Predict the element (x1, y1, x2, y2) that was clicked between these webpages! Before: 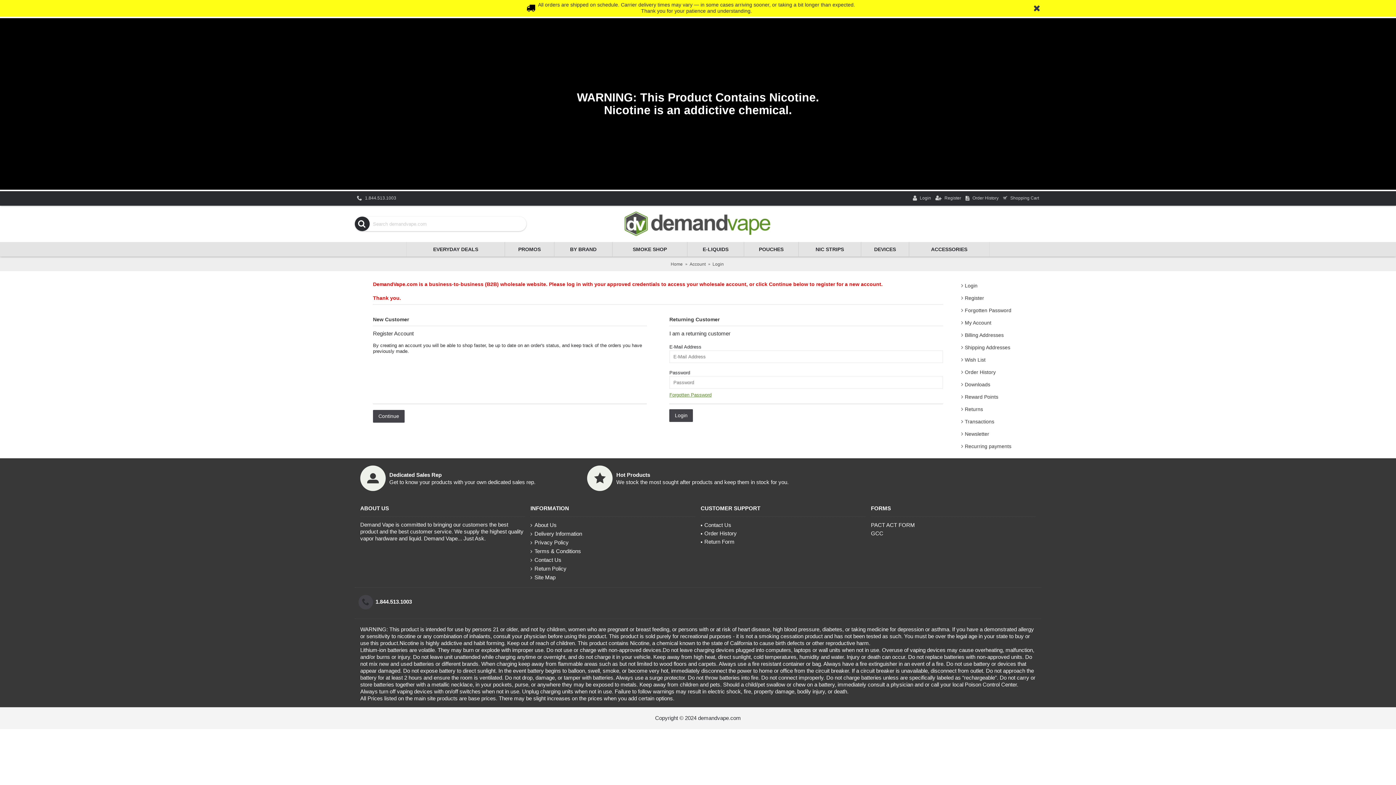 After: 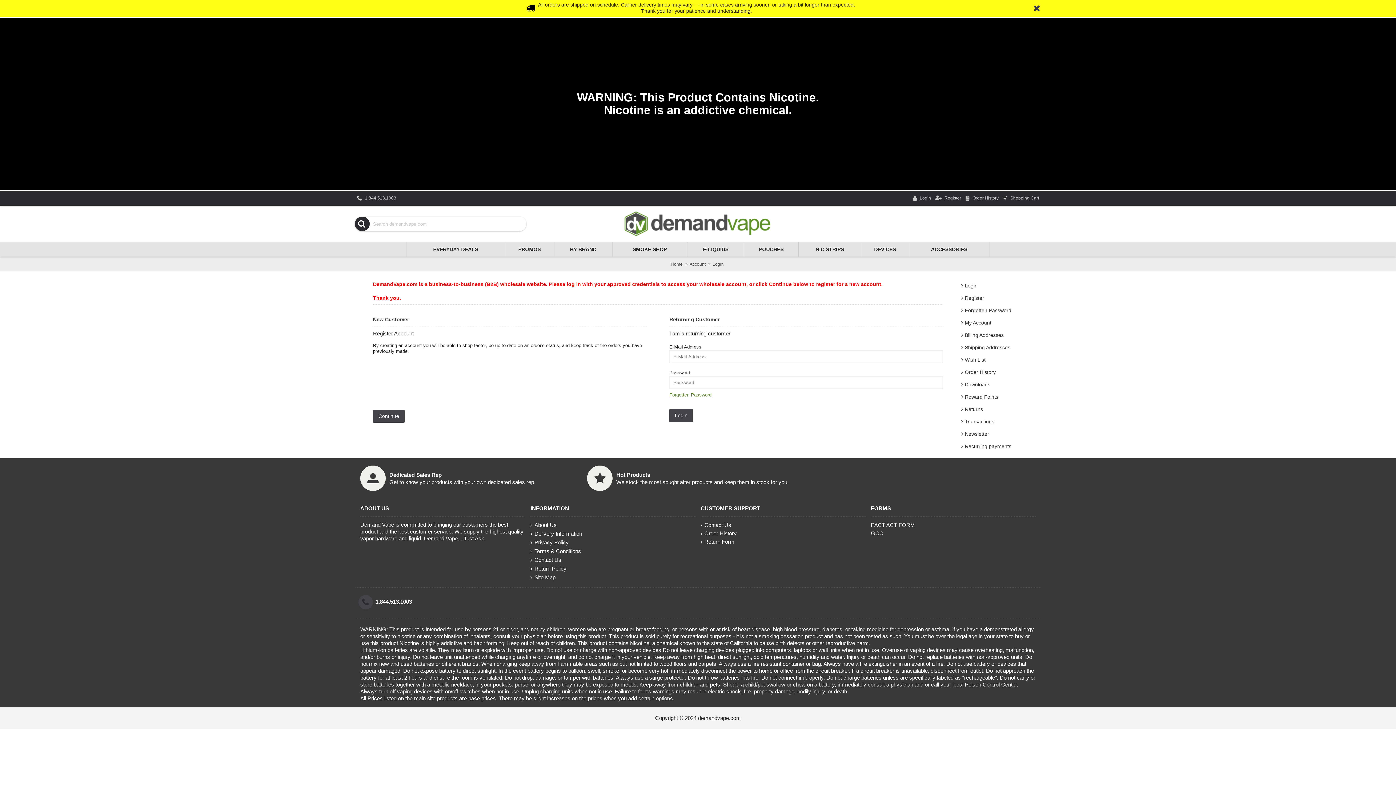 Action: bbox: (687, 242, 744, 256) label: E-LIQUIDS